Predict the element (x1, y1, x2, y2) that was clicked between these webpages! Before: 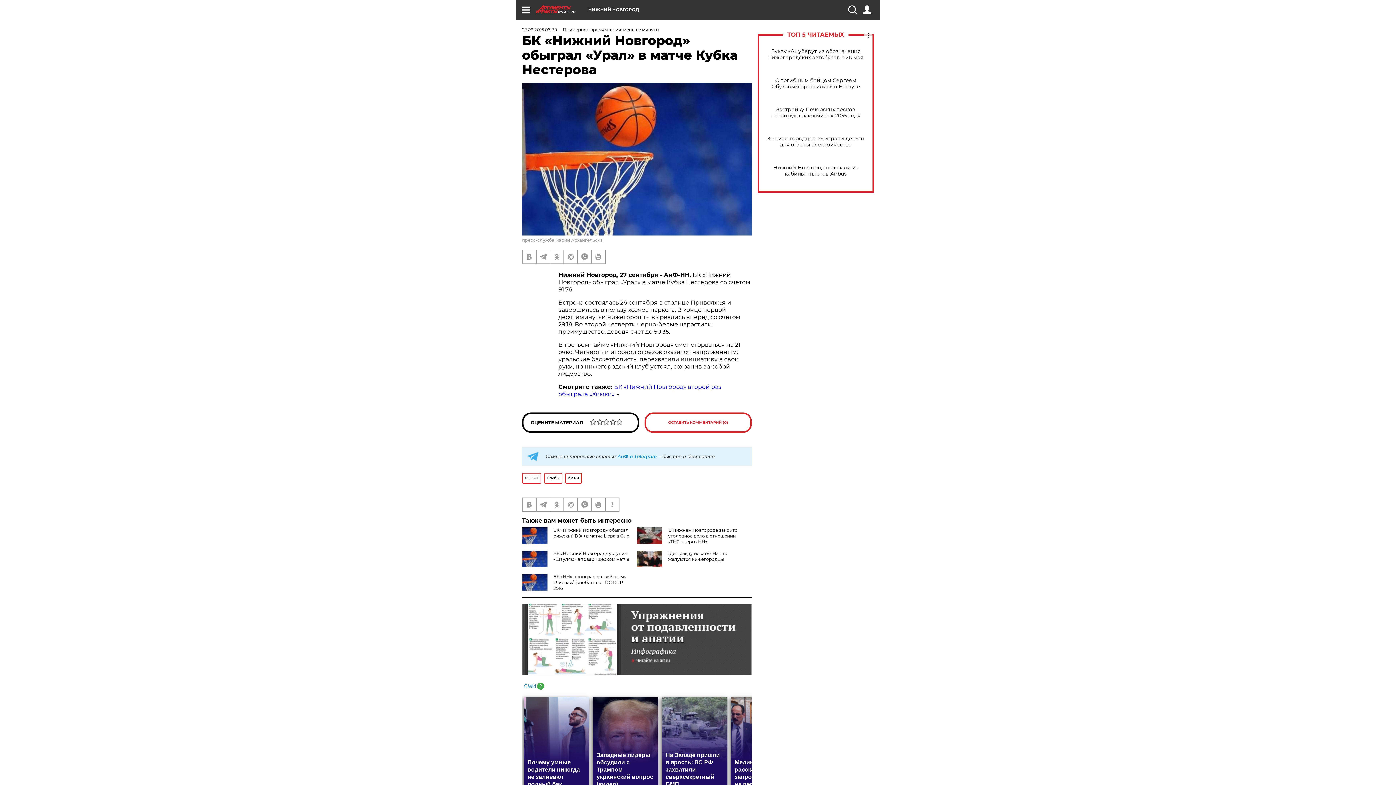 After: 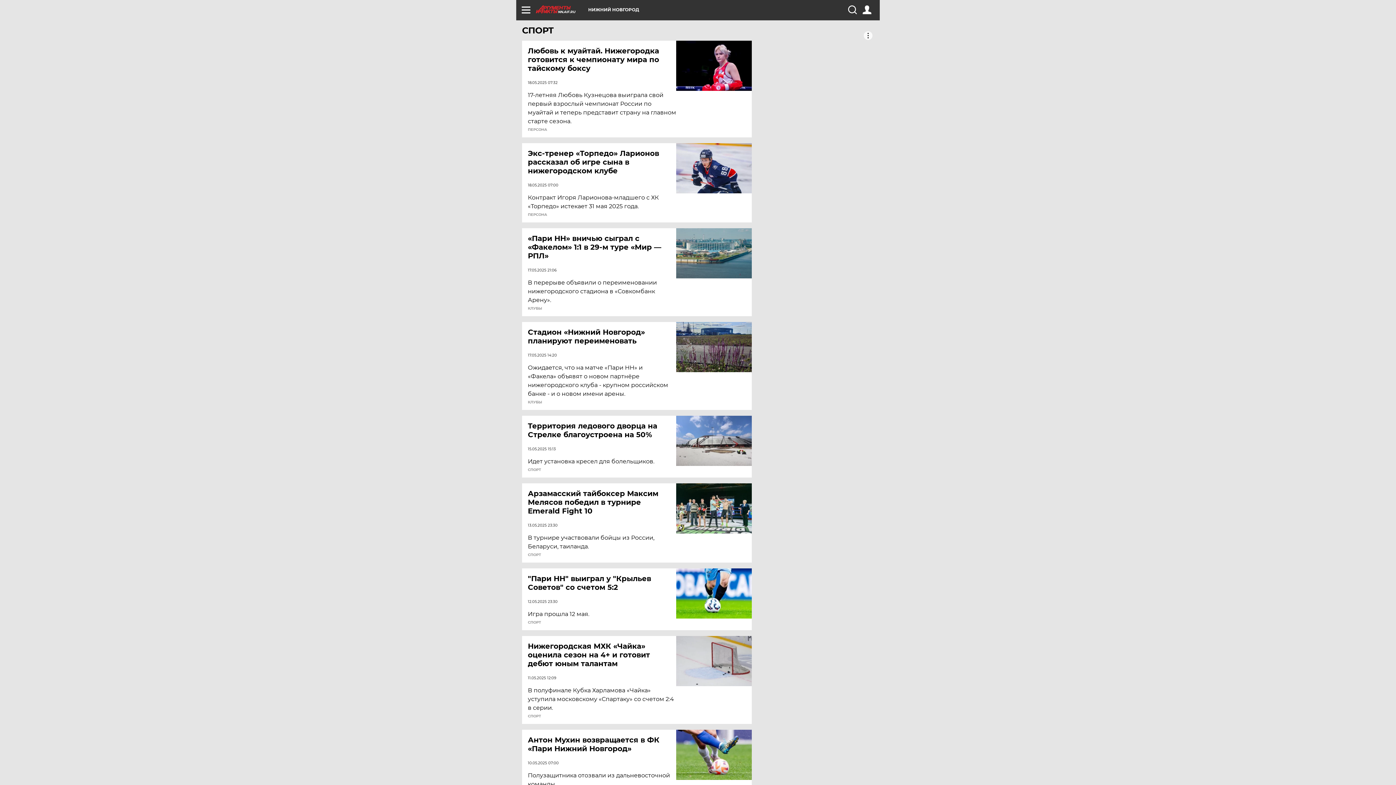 Action: label: СПОРТ bbox: (522, 472, 541, 483)